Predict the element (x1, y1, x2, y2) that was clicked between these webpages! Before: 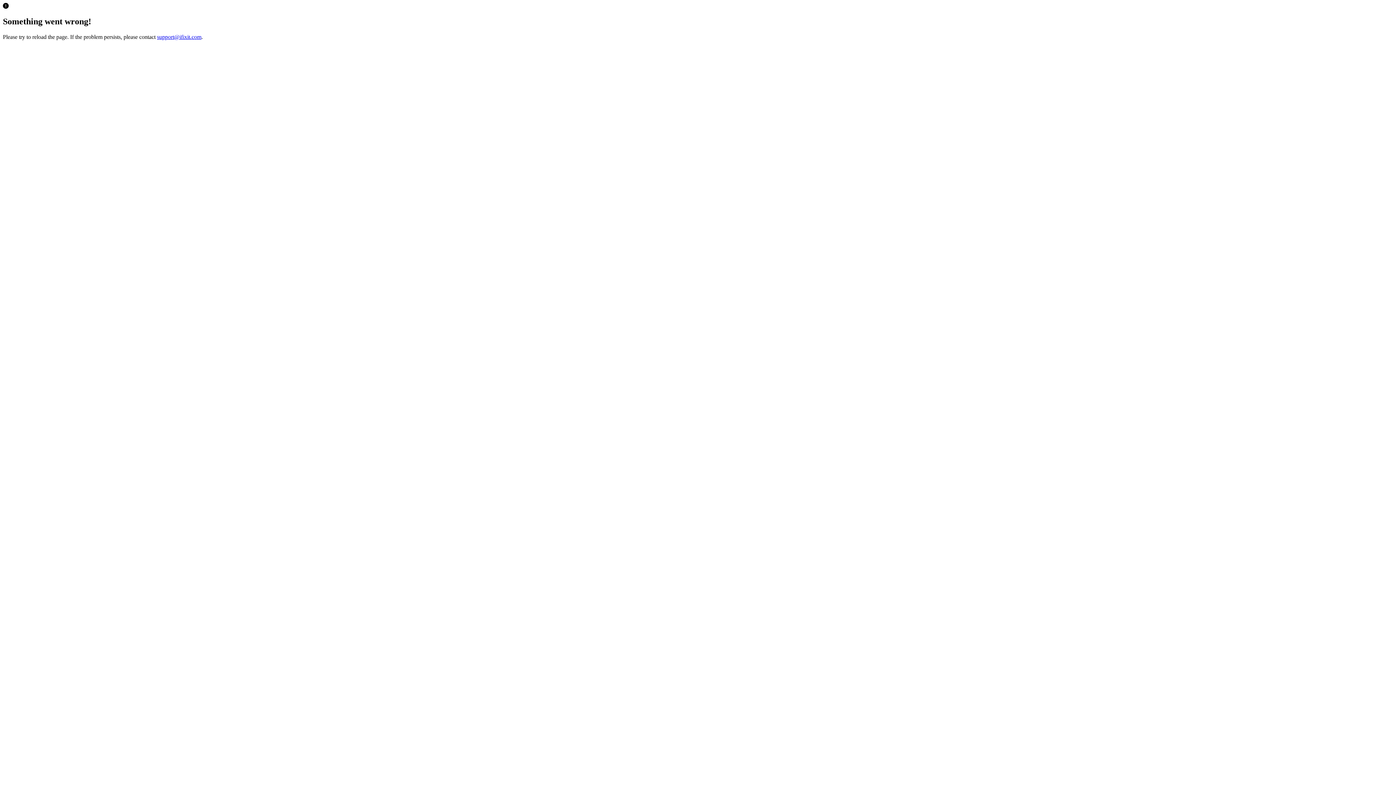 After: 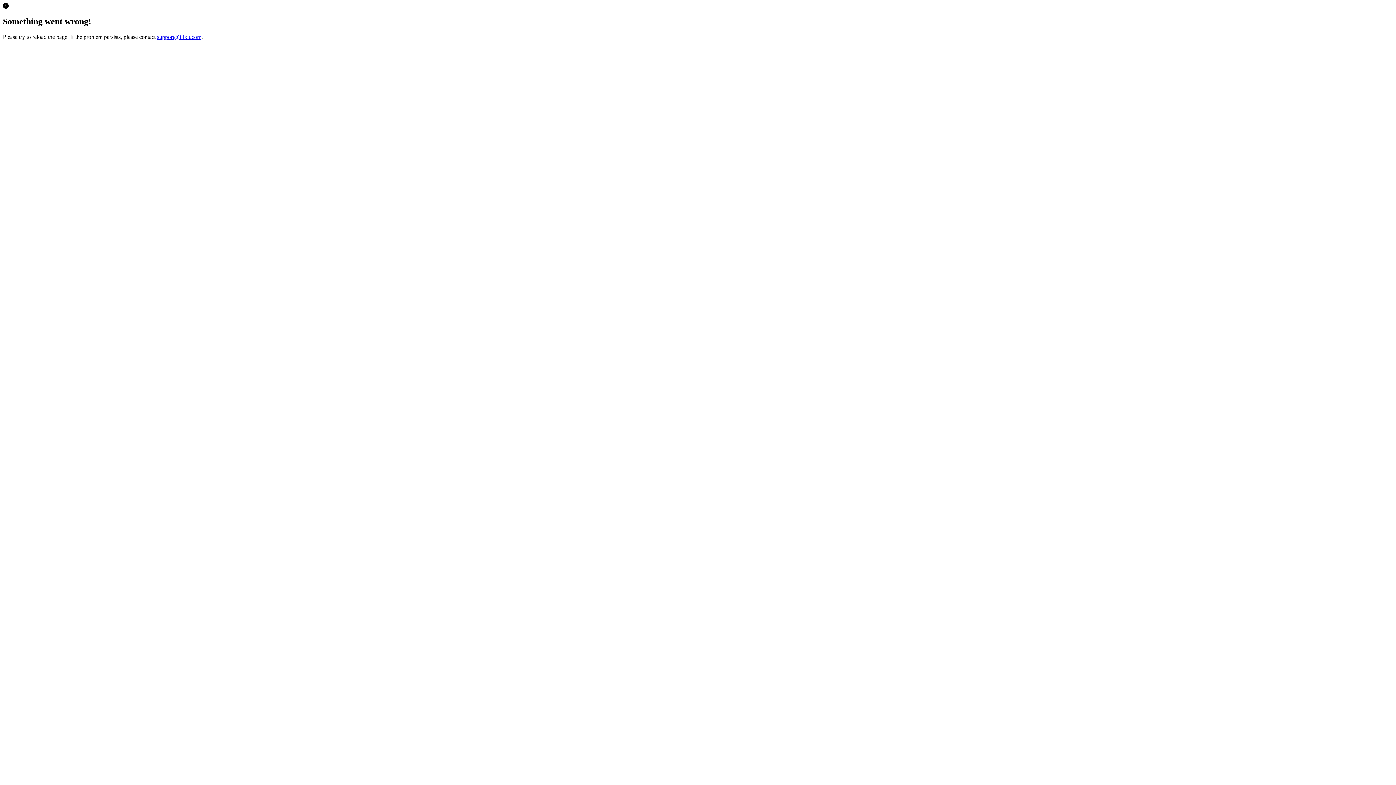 Action: bbox: (157, 33, 201, 39) label: support@ifixit.com